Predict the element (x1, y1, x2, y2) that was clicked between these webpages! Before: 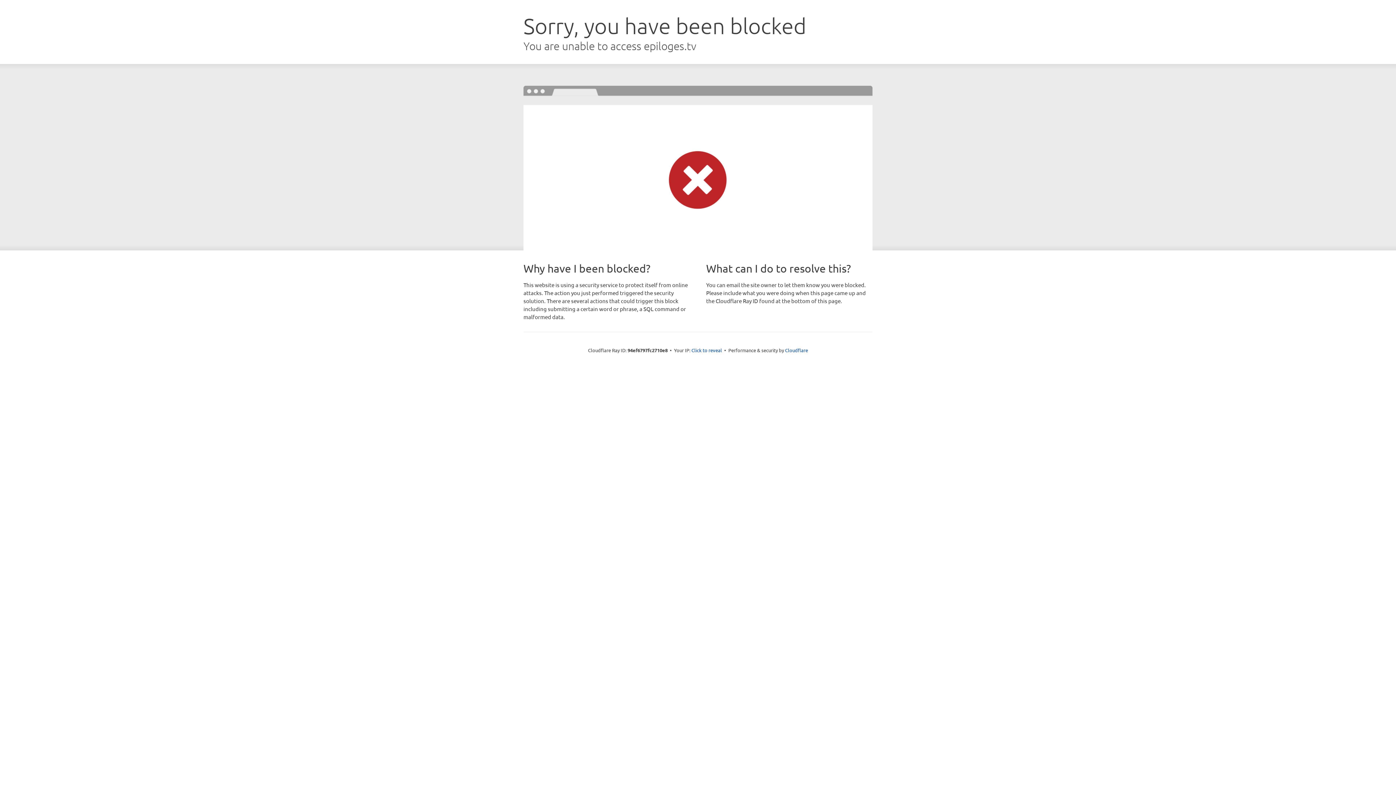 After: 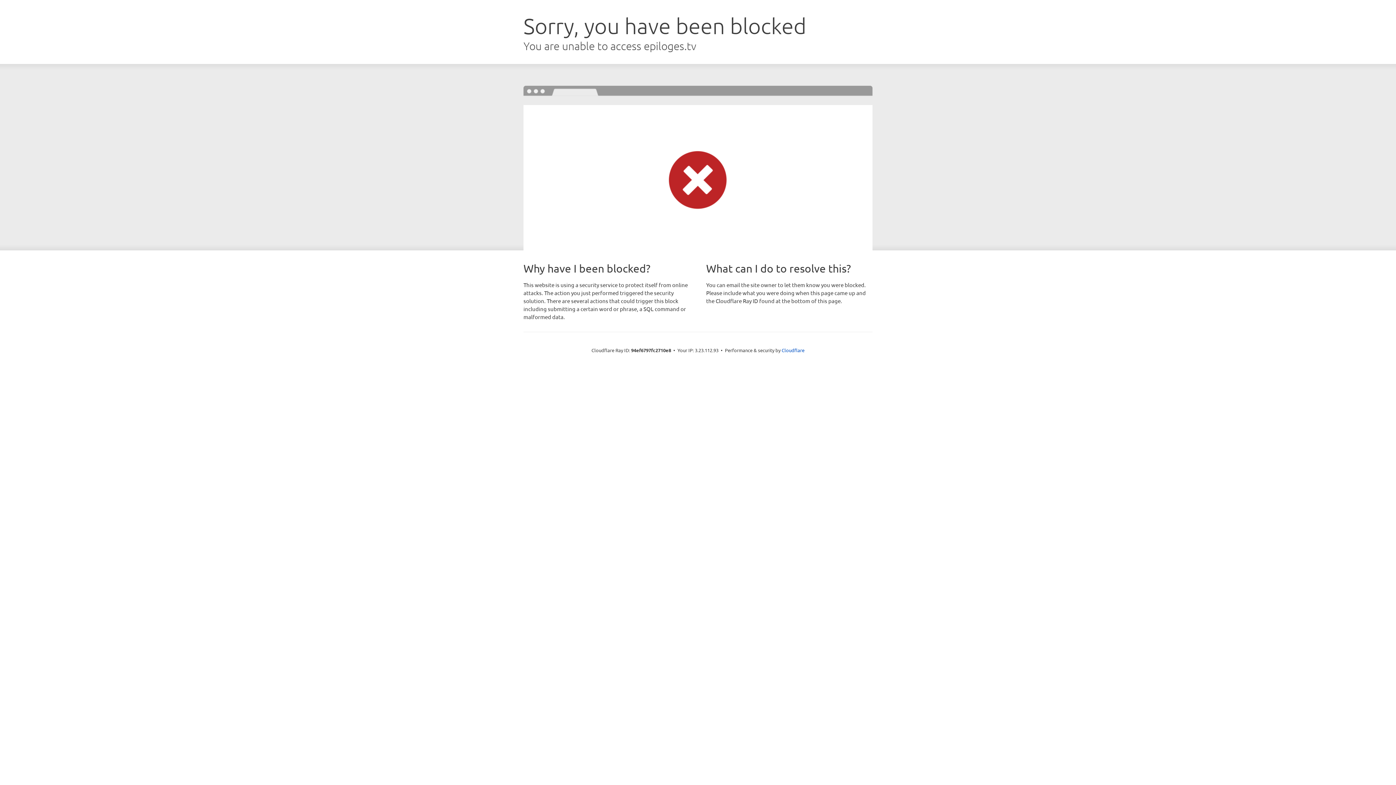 Action: bbox: (691, 346, 722, 353) label: Click to reveal